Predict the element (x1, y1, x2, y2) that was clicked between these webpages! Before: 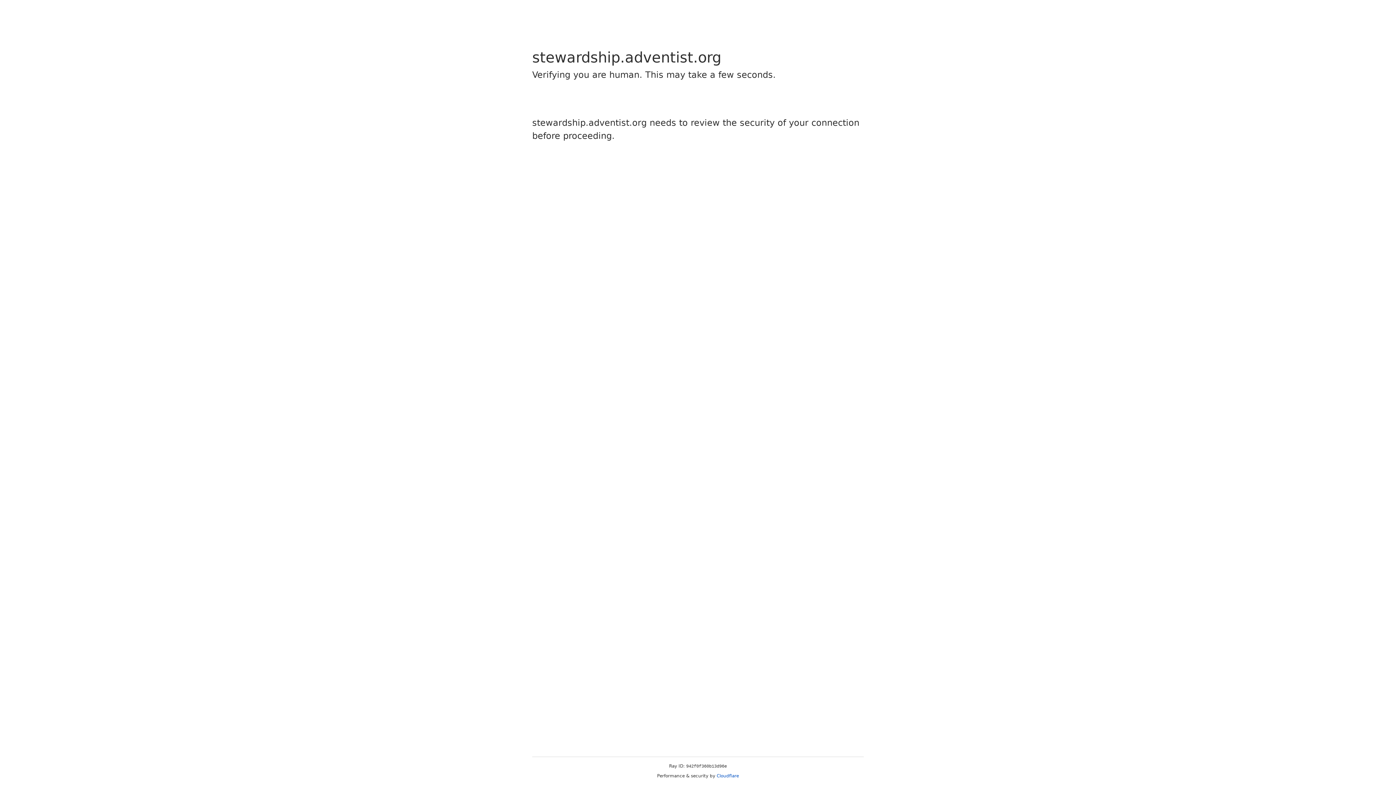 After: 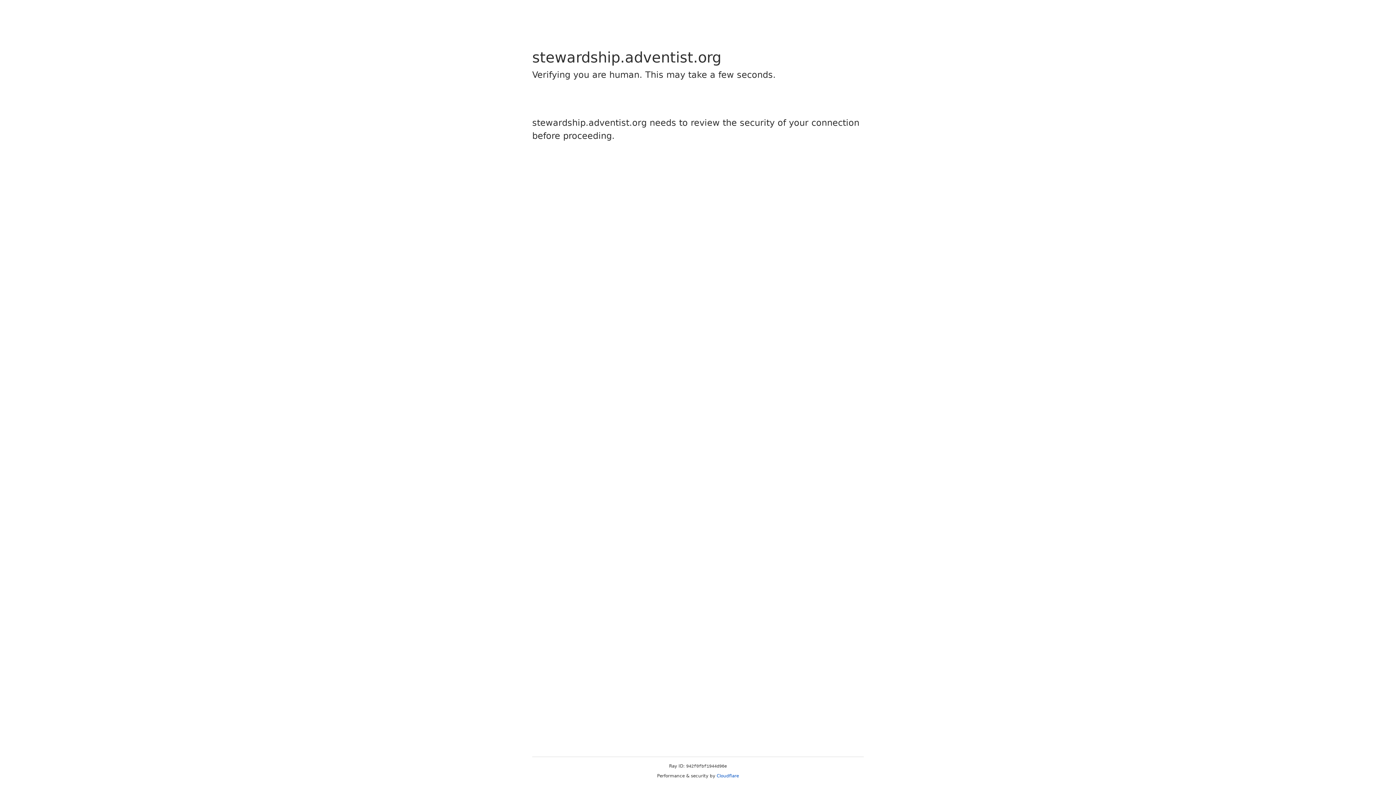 Action: bbox: (716, 773, 739, 778) label: Cloudflare